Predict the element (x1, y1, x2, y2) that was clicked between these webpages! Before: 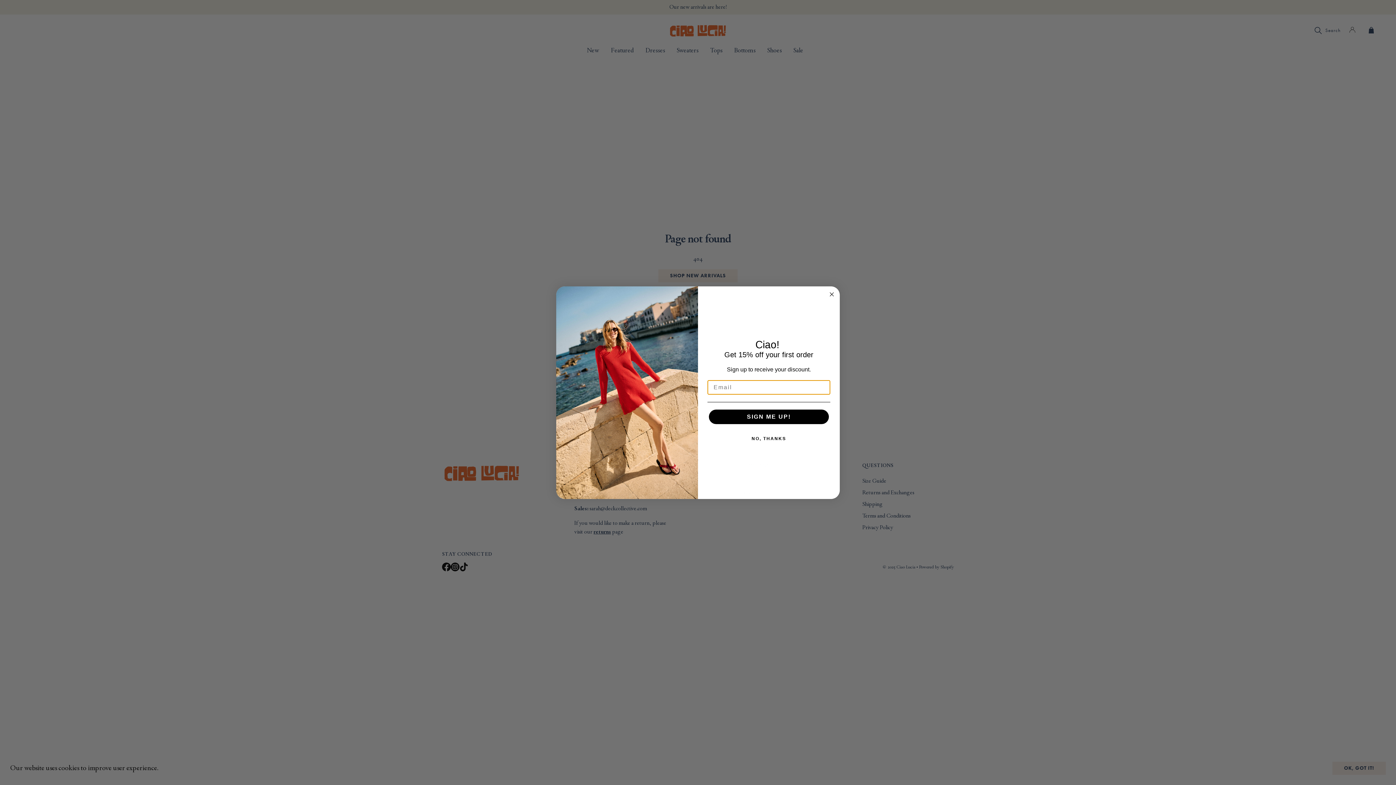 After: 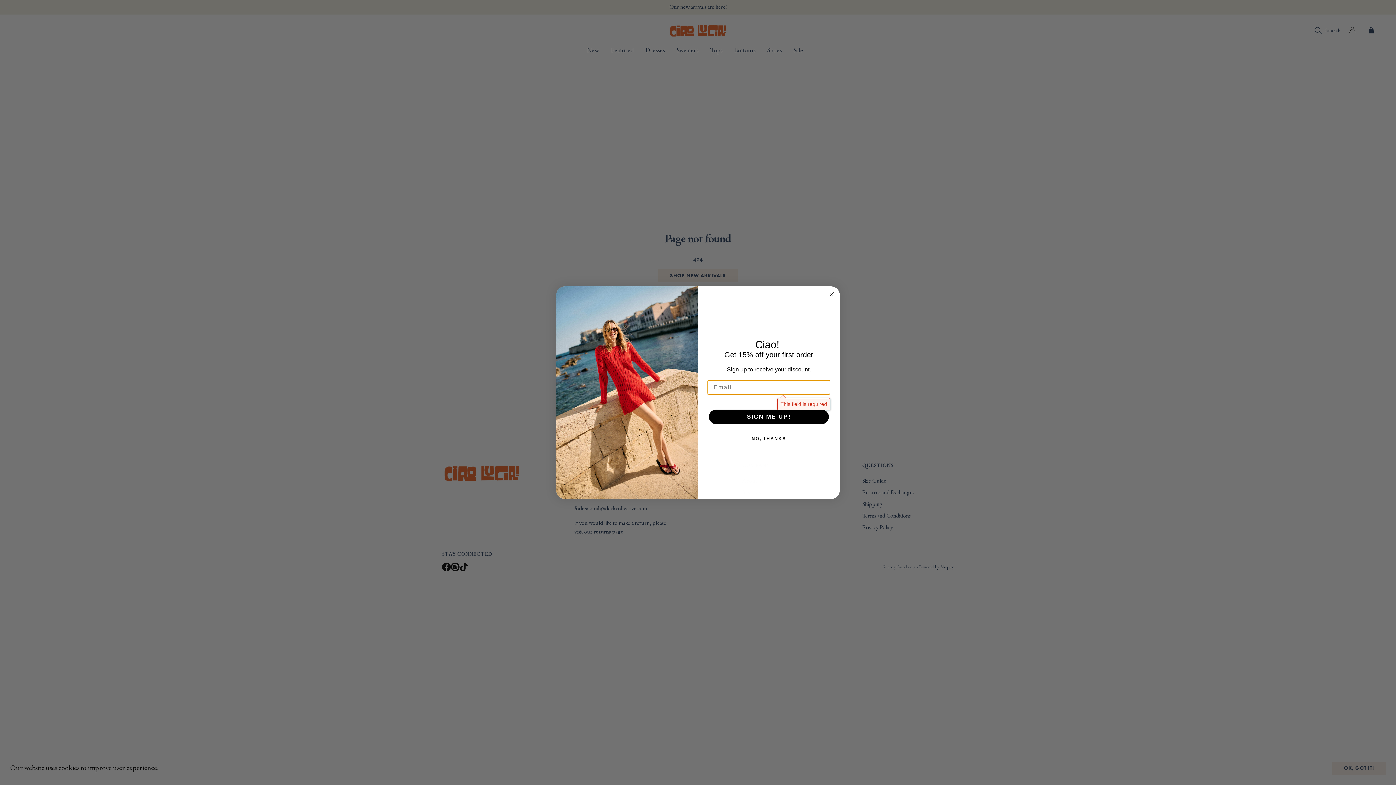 Action: label: SIGN ME UP! bbox: (709, 409, 829, 424)